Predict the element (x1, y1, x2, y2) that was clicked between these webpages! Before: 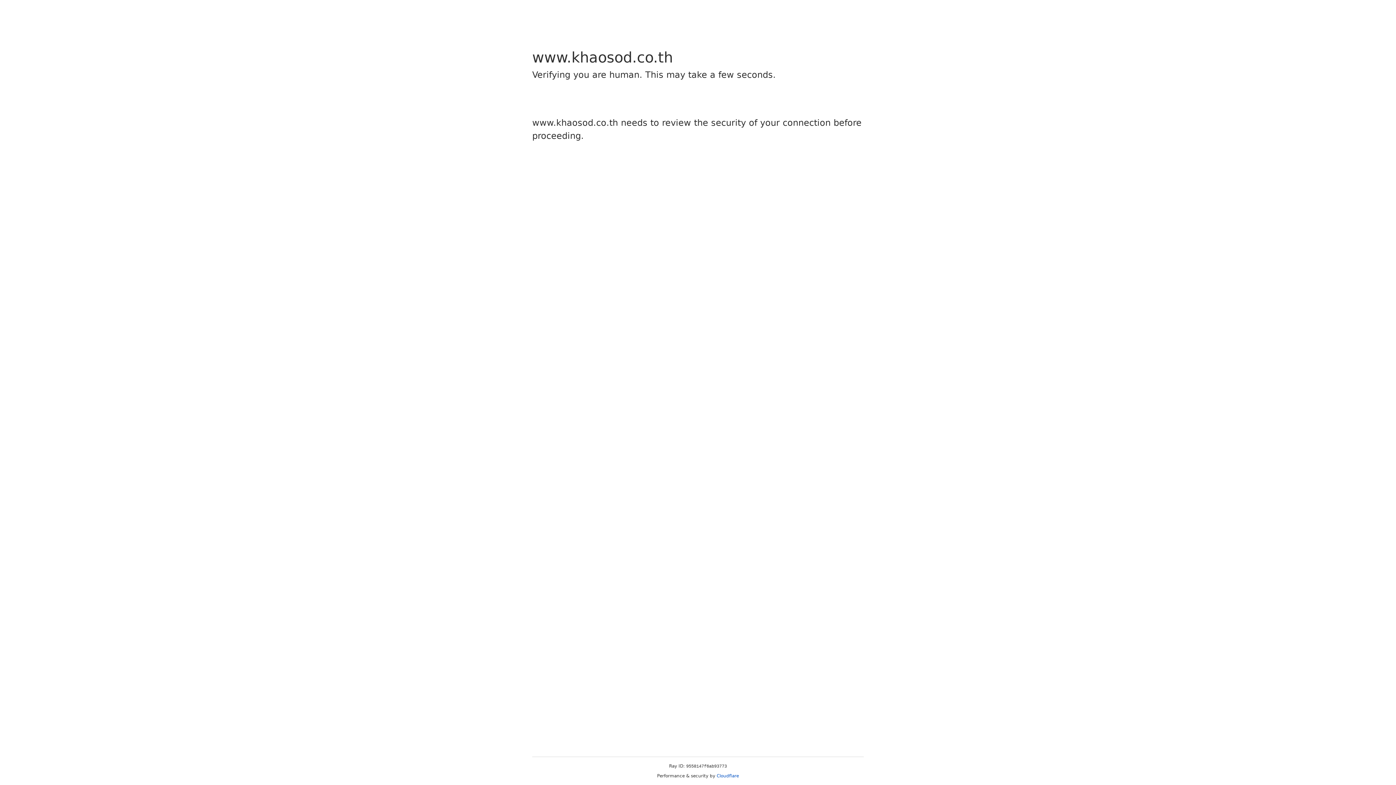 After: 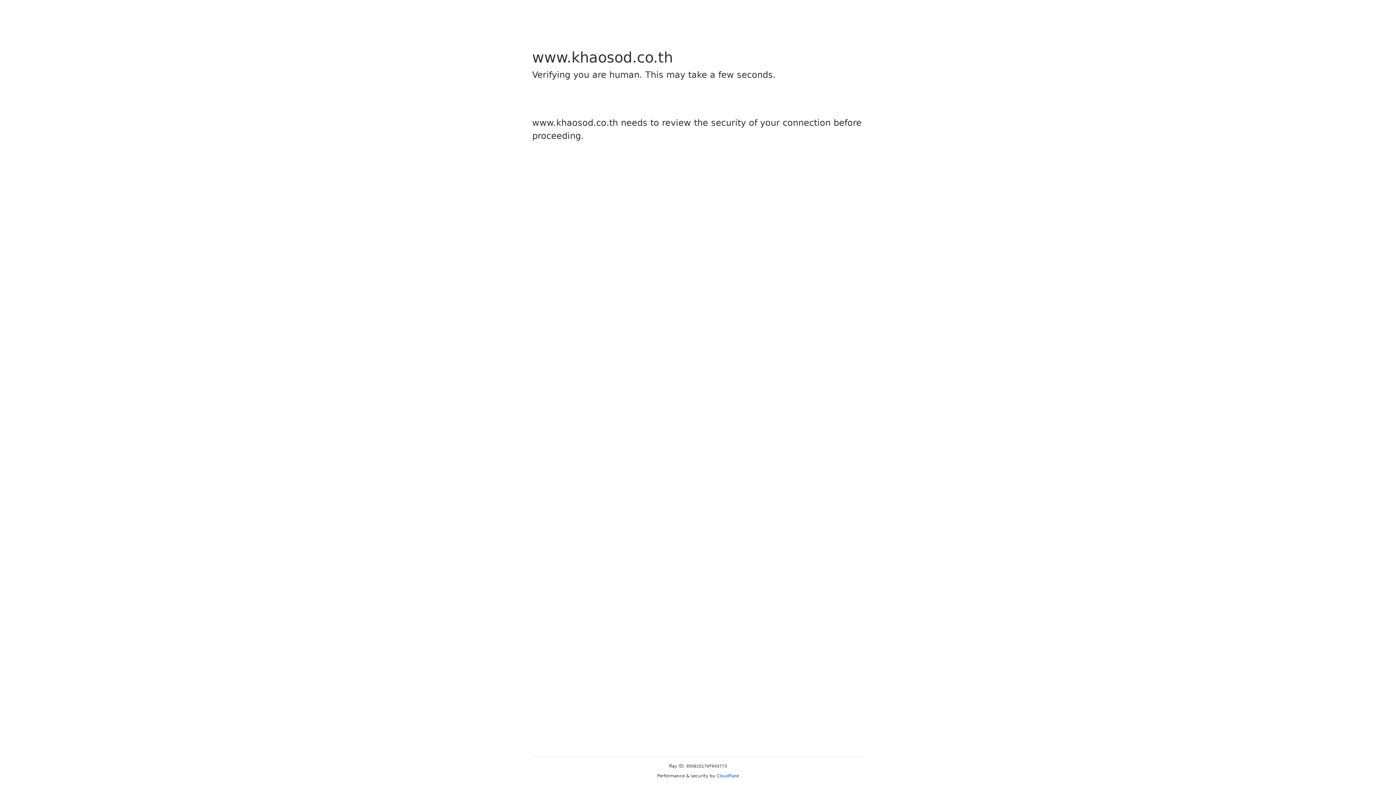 Action: bbox: (716, 773, 739, 778) label: Cloudflare